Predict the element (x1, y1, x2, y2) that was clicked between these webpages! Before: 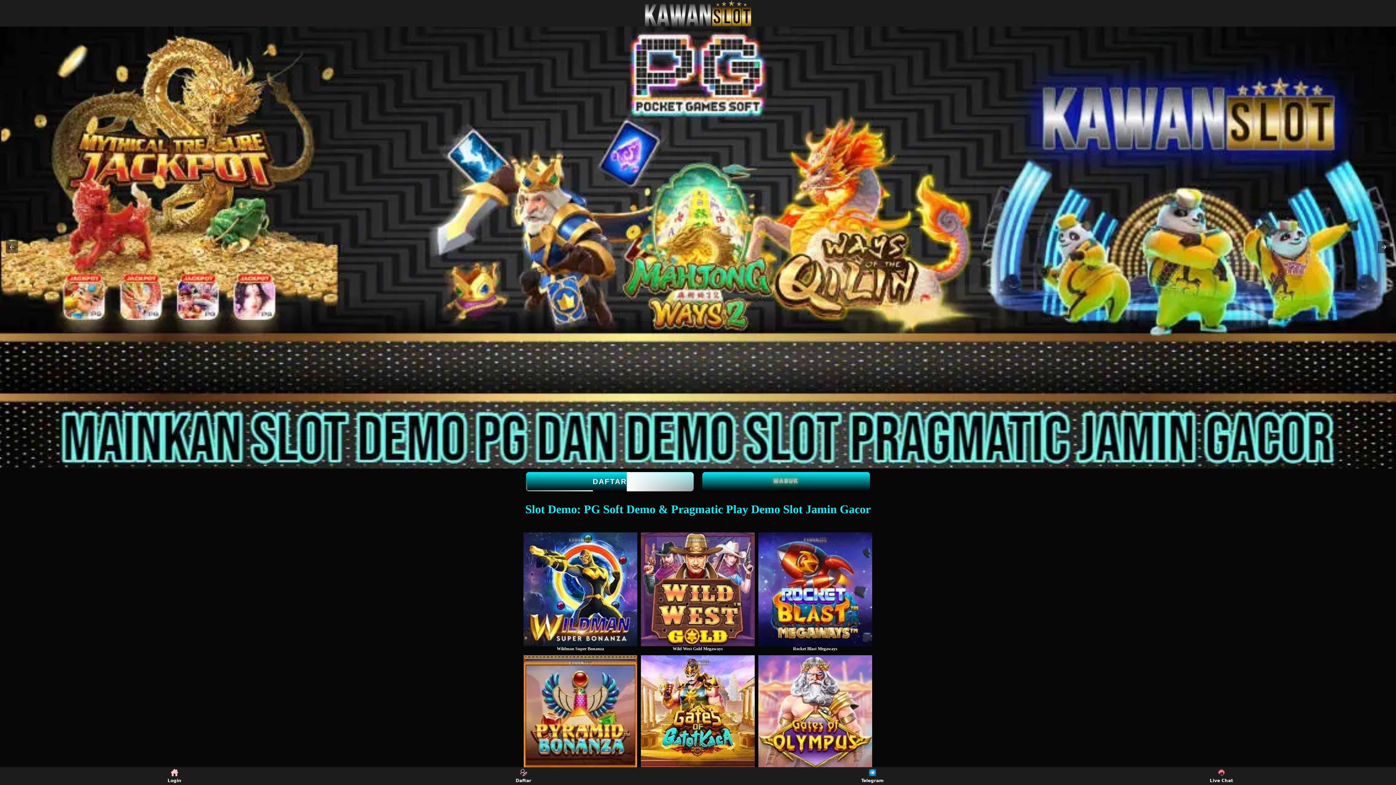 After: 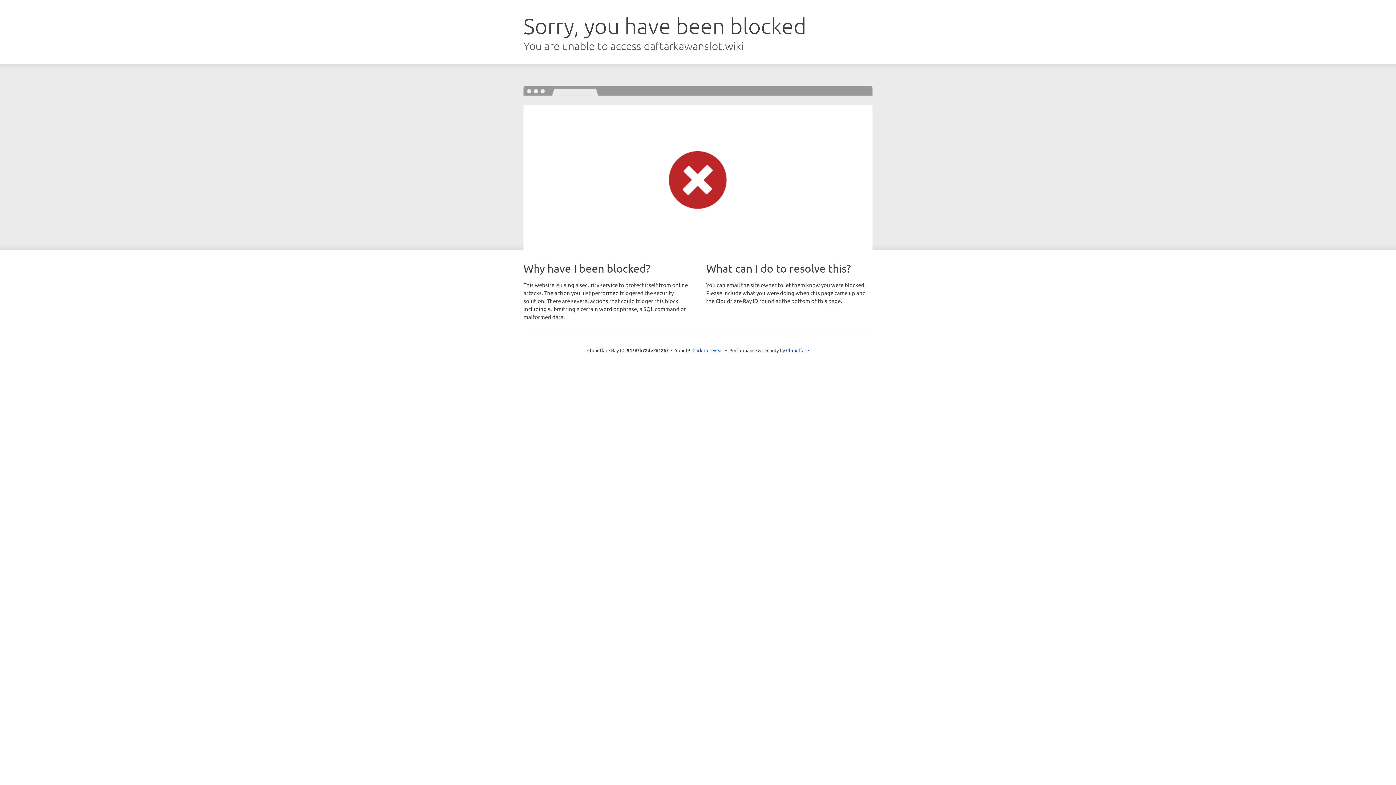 Action: label: Login bbox: (160, 769, 188, 783)